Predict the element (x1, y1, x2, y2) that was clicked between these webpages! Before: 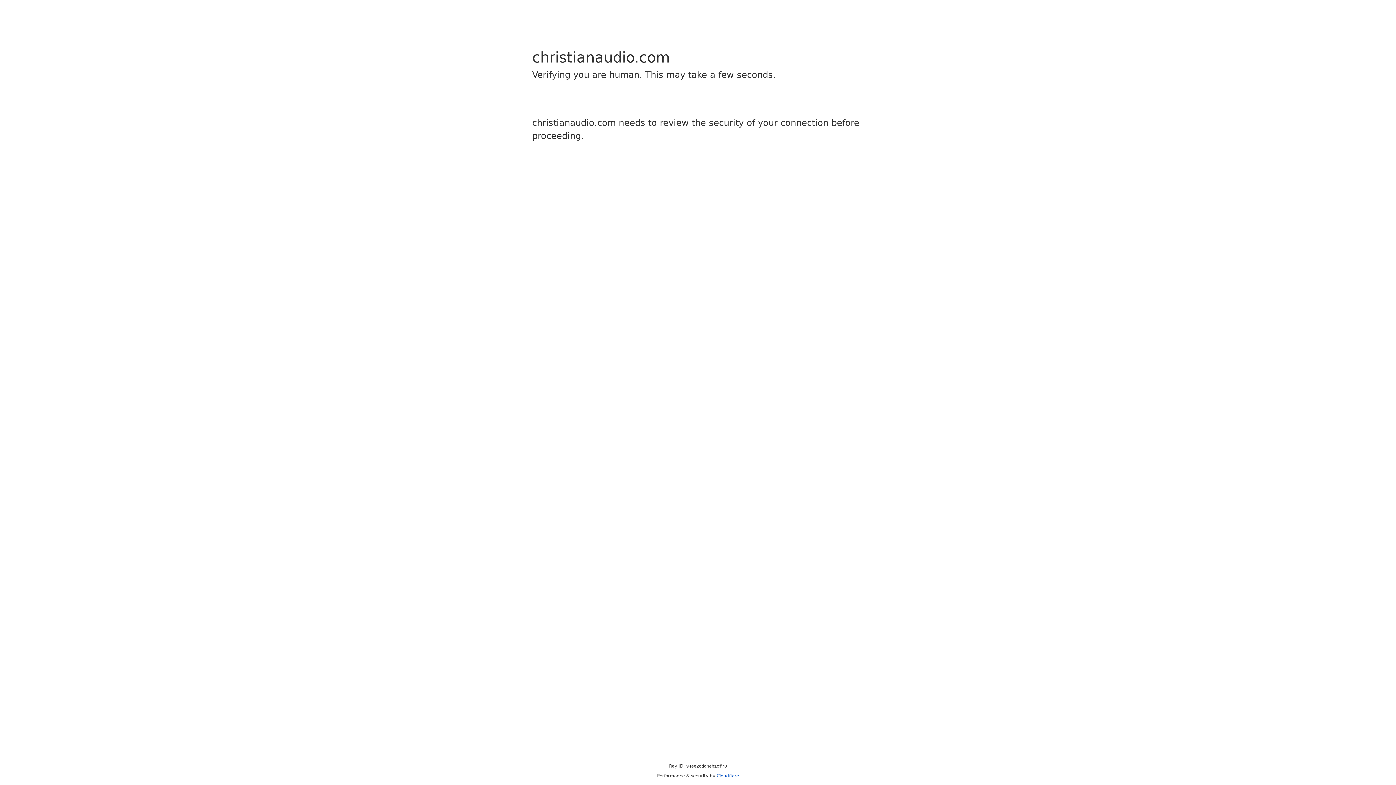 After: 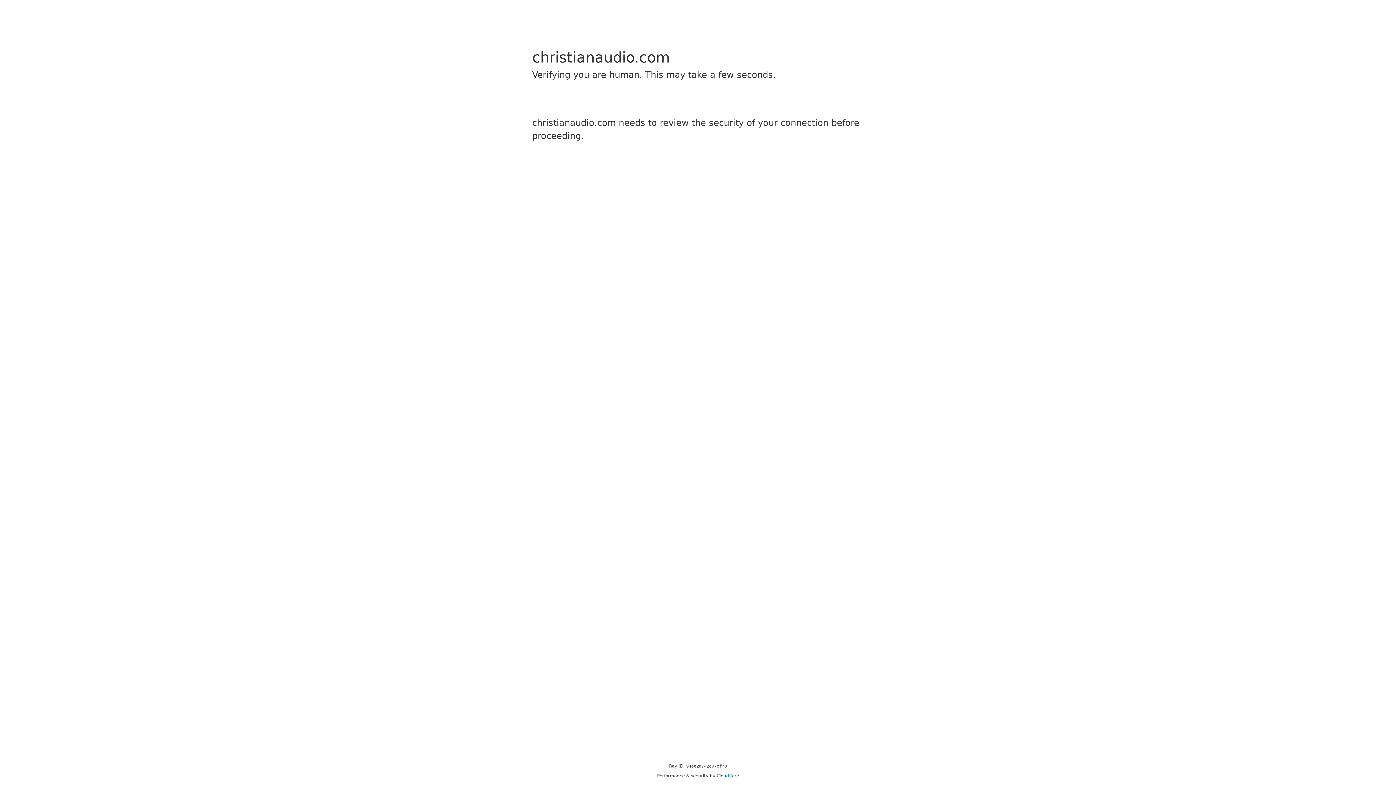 Action: label: Cloudflare bbox: (716, 773, 739, 778)